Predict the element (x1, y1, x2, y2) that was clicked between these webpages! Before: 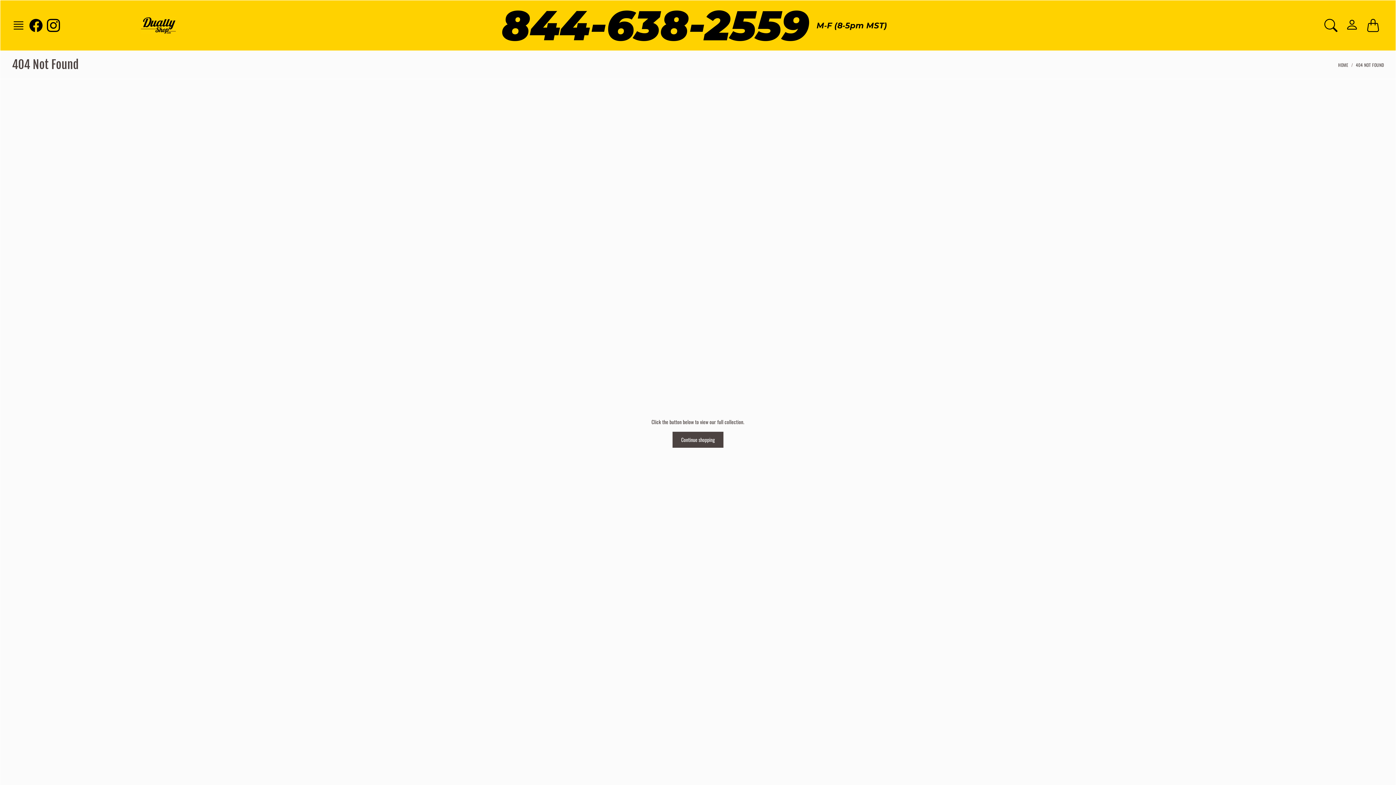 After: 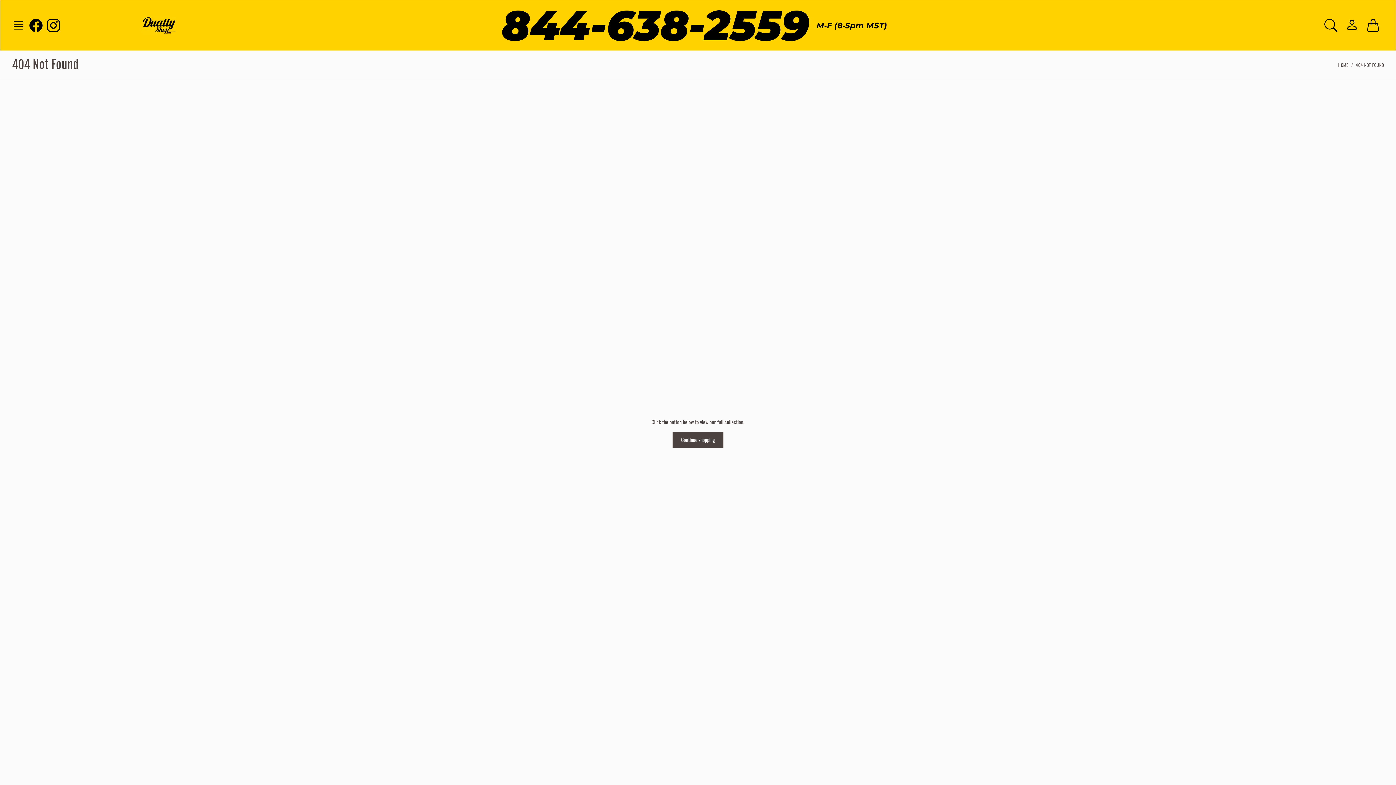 Action: label: 844-638-2559 bbox: (501, 0, 809, 50)